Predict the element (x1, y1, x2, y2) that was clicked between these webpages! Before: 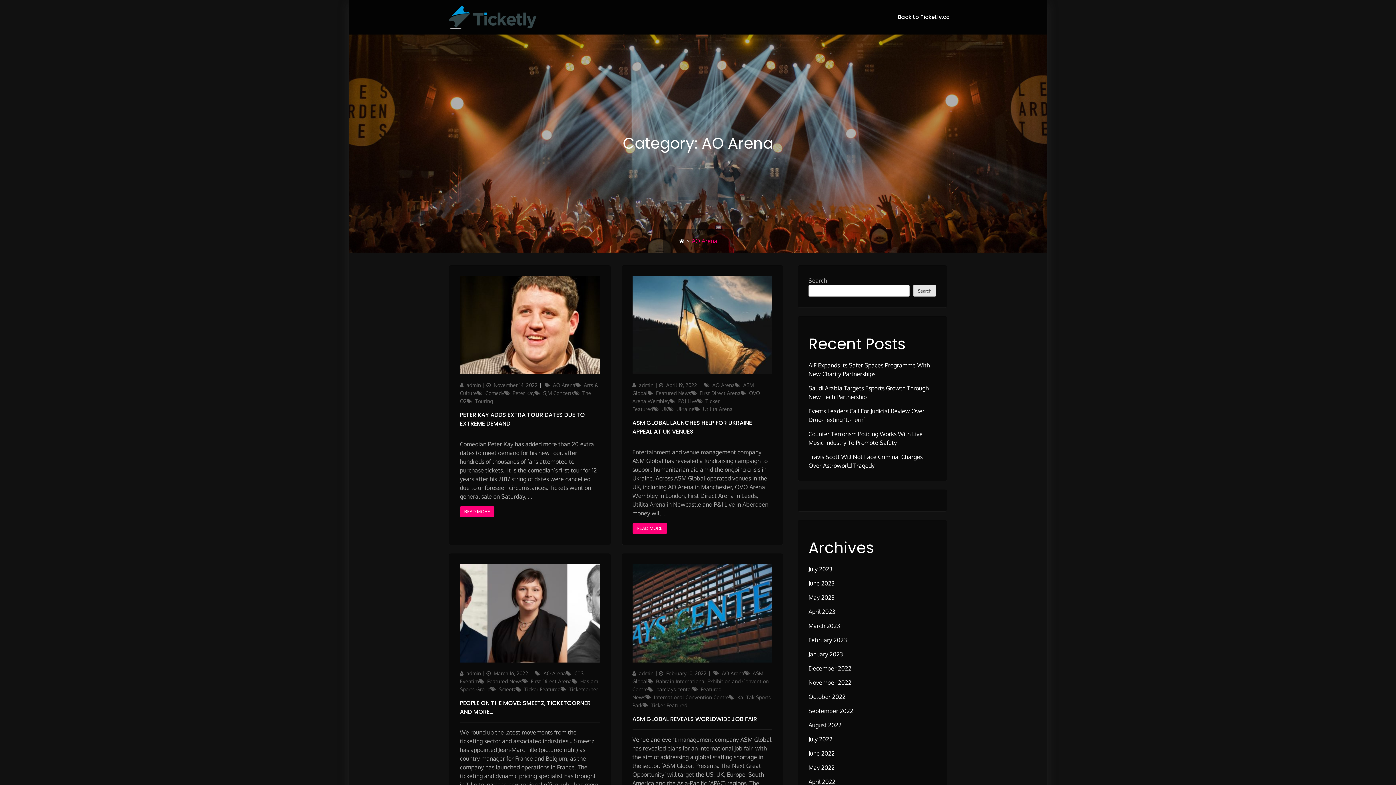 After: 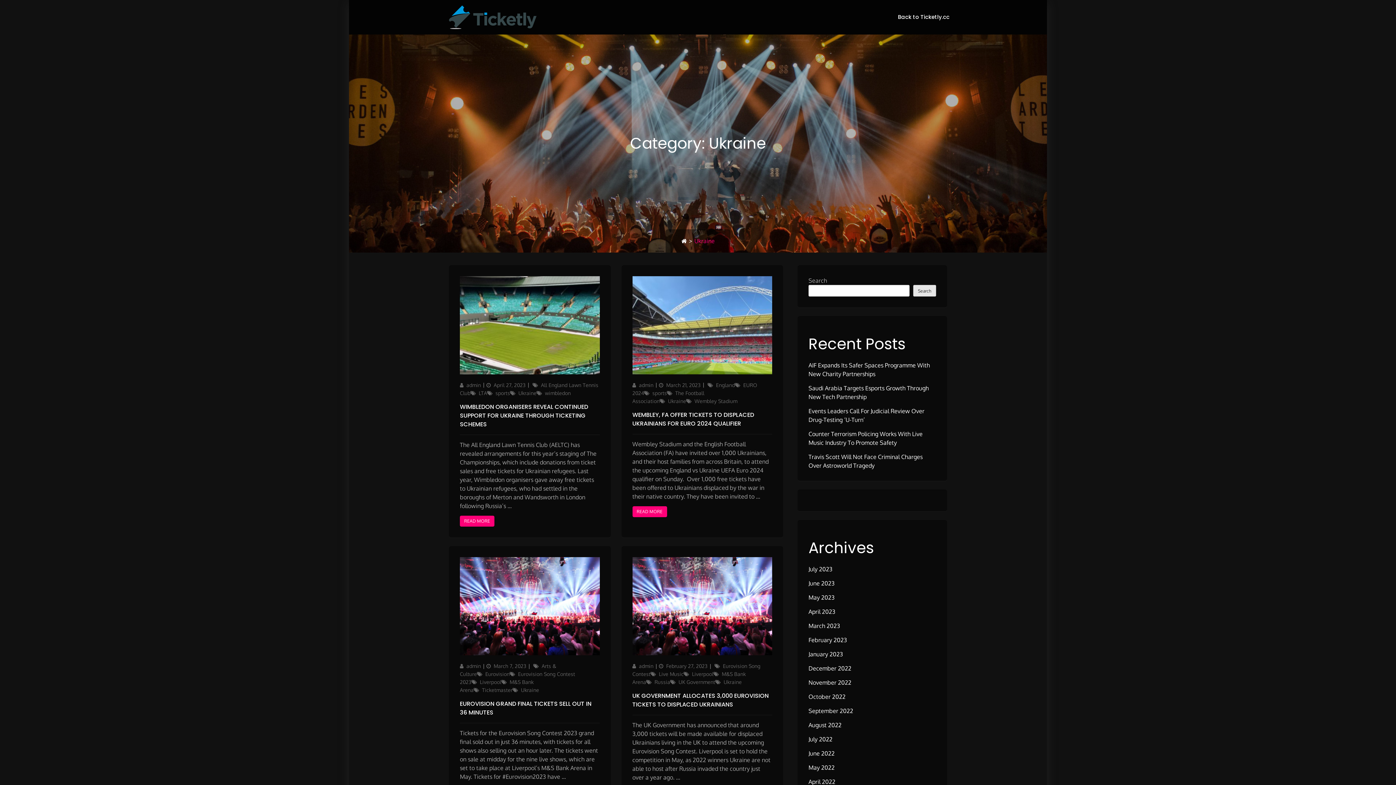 Action: bbox: (668, 406, 694, 412) label: Ukraine